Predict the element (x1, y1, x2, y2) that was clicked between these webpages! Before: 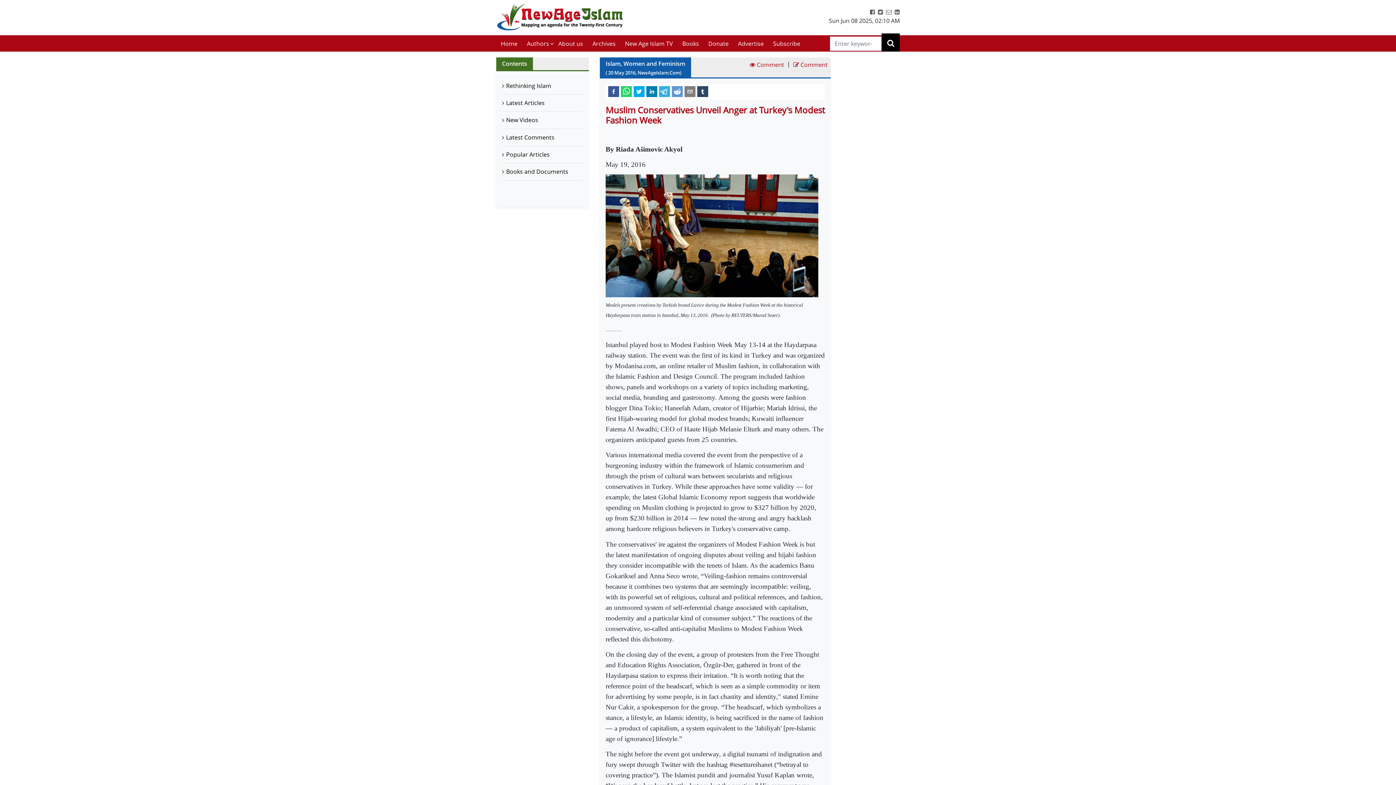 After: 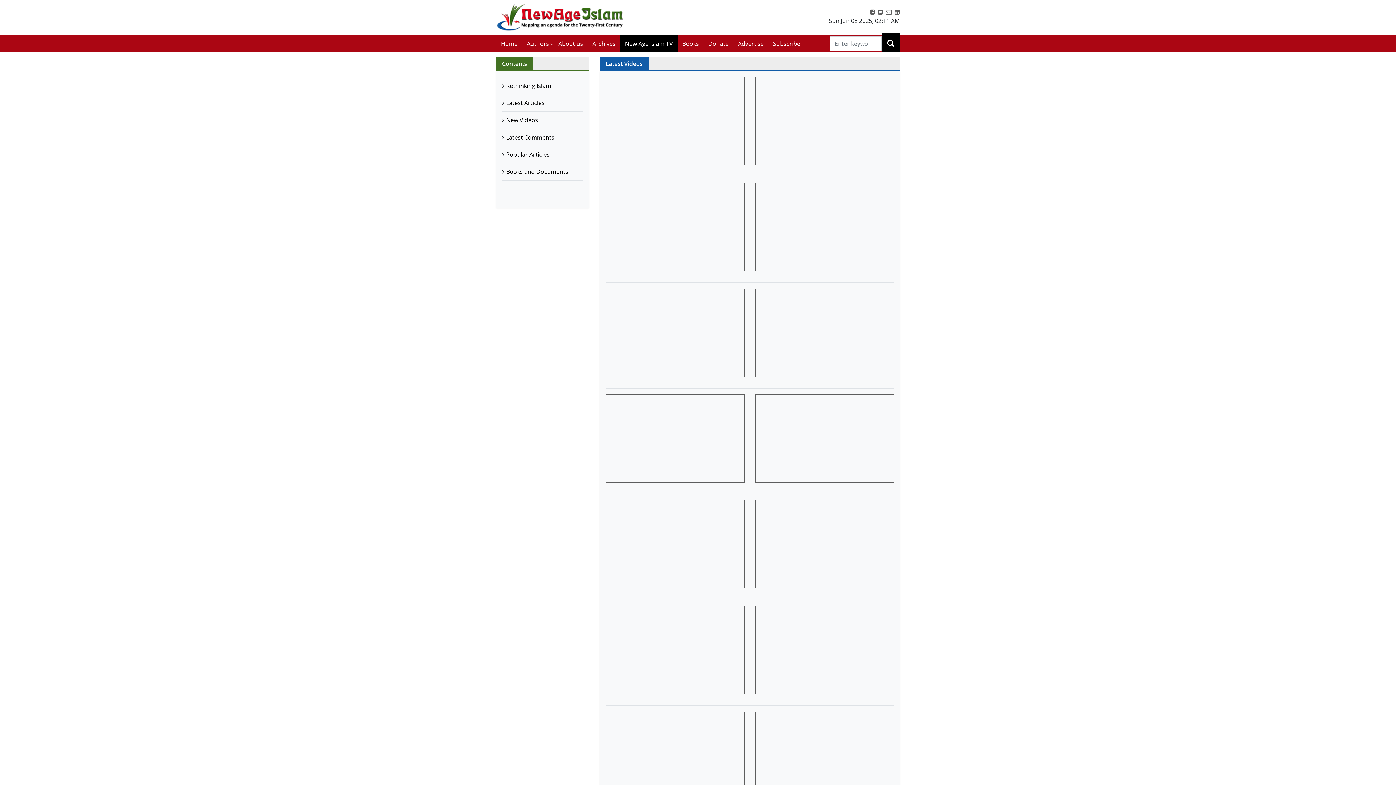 Action: bbox: (620, 35, 677, 51) label: New Age Islam TV